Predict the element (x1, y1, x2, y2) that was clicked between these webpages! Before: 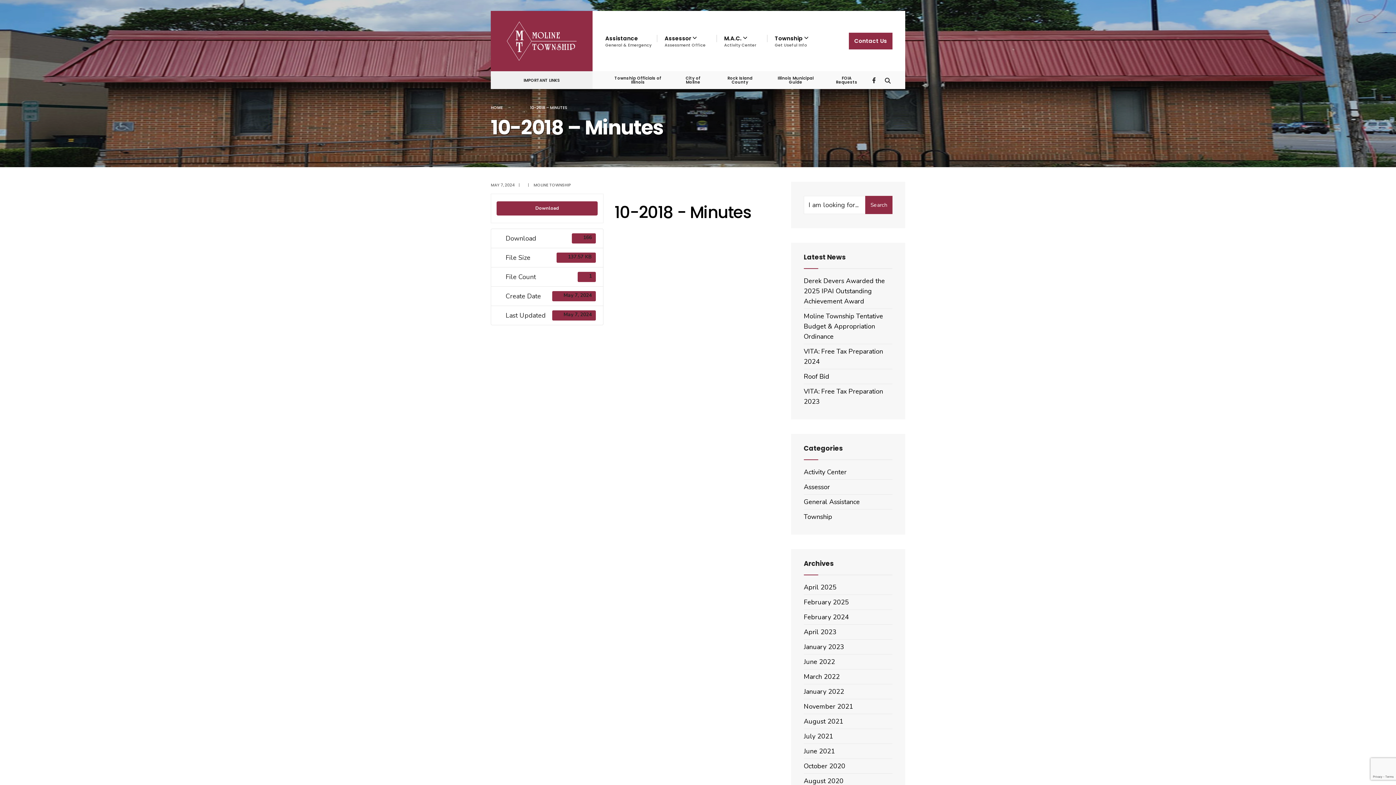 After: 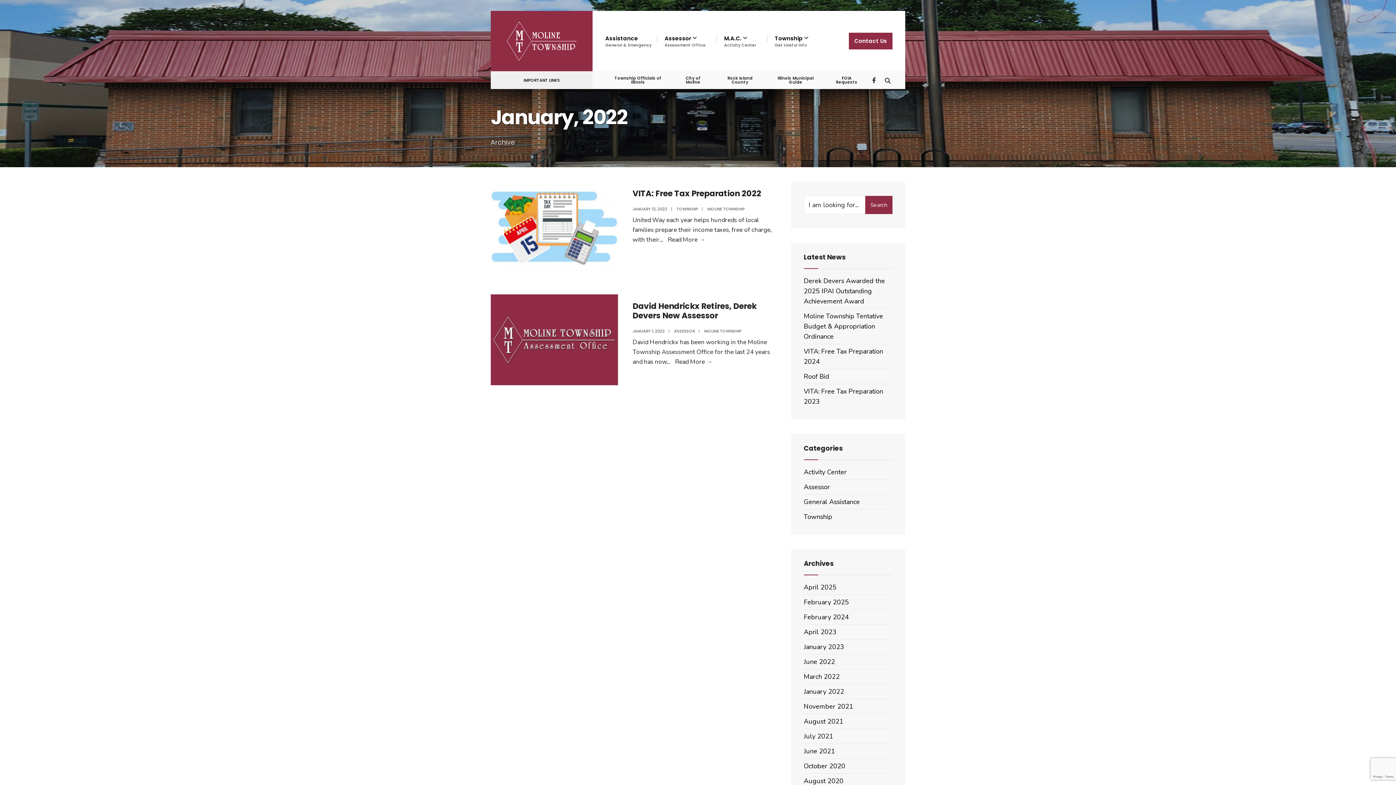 Action: bbox: (804, 687, 844, 696) label: January 2022